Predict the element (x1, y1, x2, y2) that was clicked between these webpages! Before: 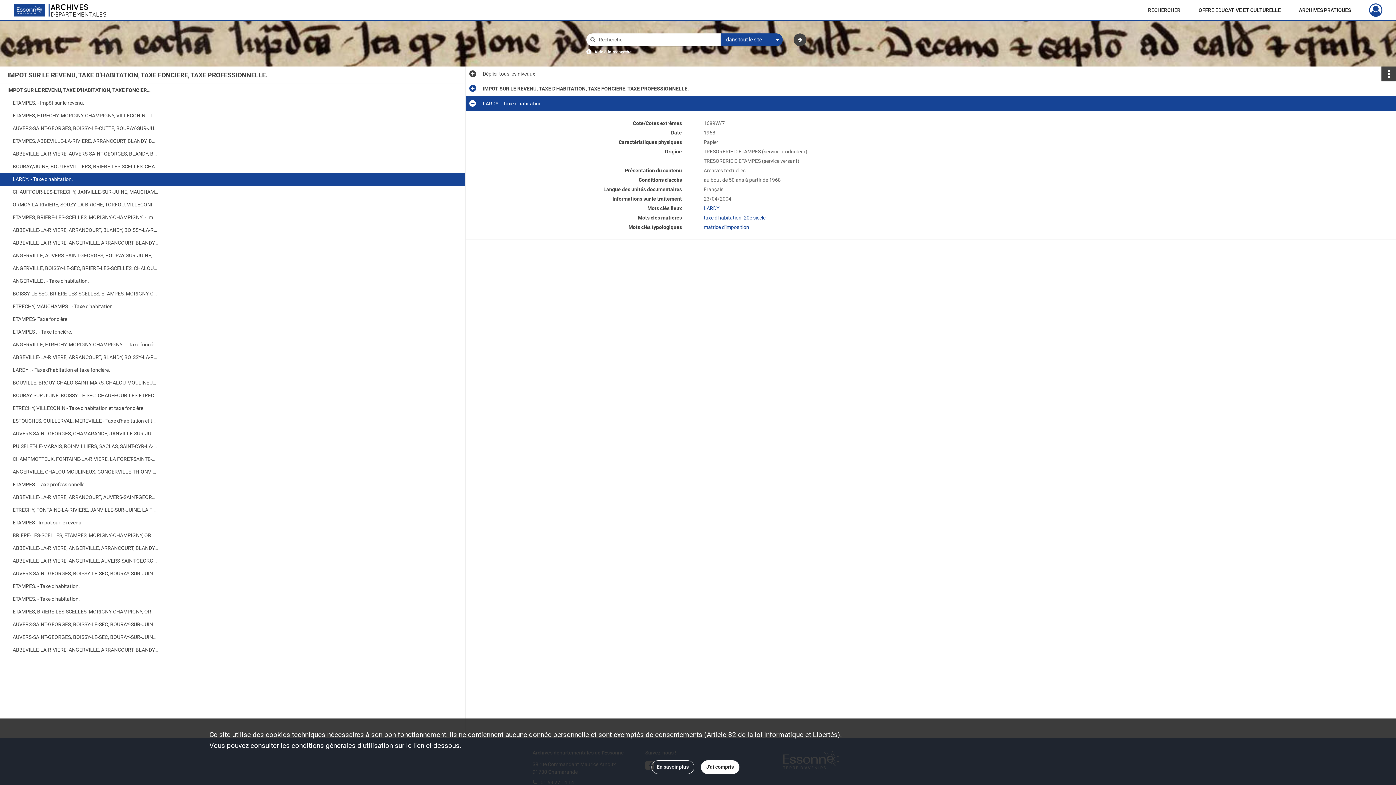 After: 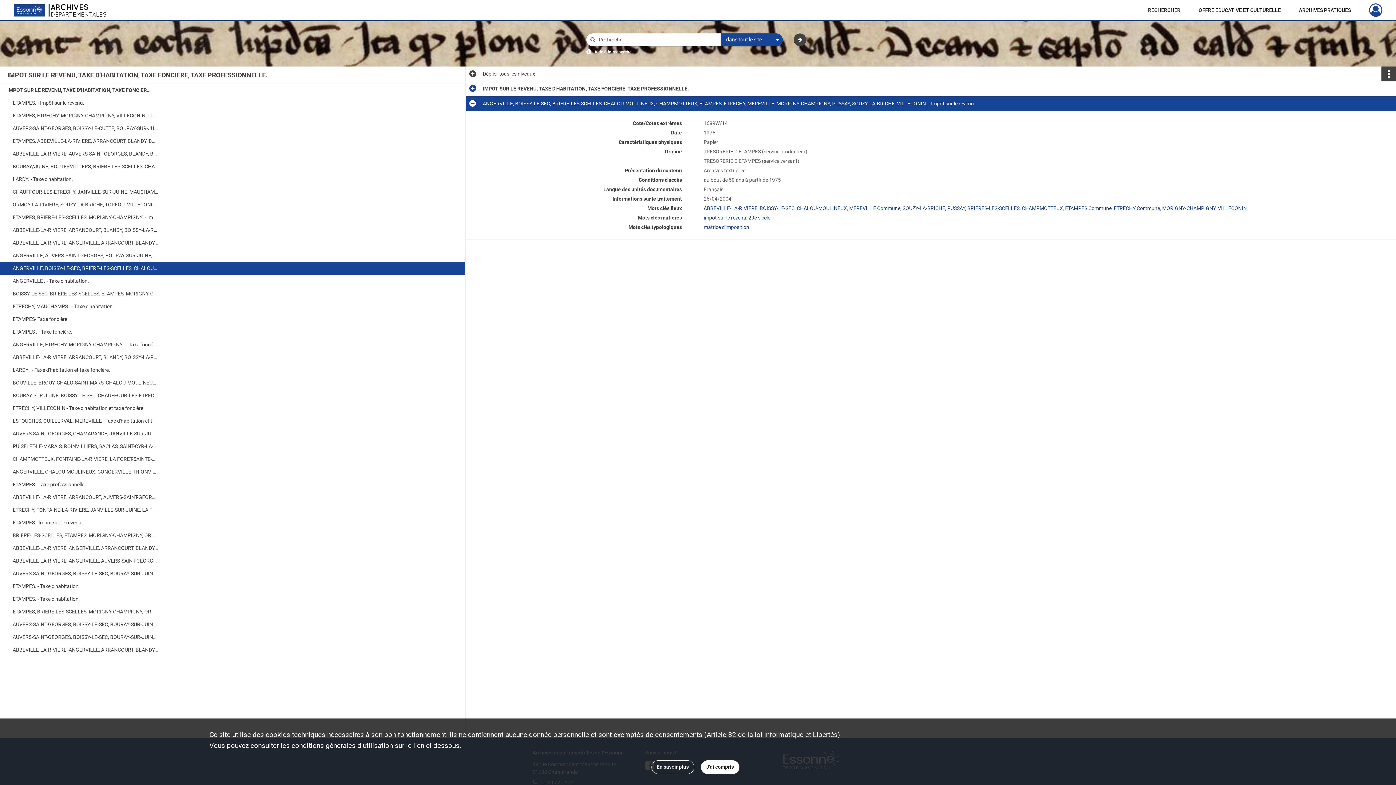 Action: bbox: (12, 262, 158, 274) label: ANGERVILLE, BOISSY-LE-SEC, BRIERE-LES-SCELLES, CHALOU-MOULINEUX, CHAMPMOTTEUX, ETAMPES, ETRECHY, MEREVILLE, MORIGNY-CHAMPIGNY, PUSSAY, SOUZY-LA-BRICHE, VILLECONIN. - Impôt sur le revenu.